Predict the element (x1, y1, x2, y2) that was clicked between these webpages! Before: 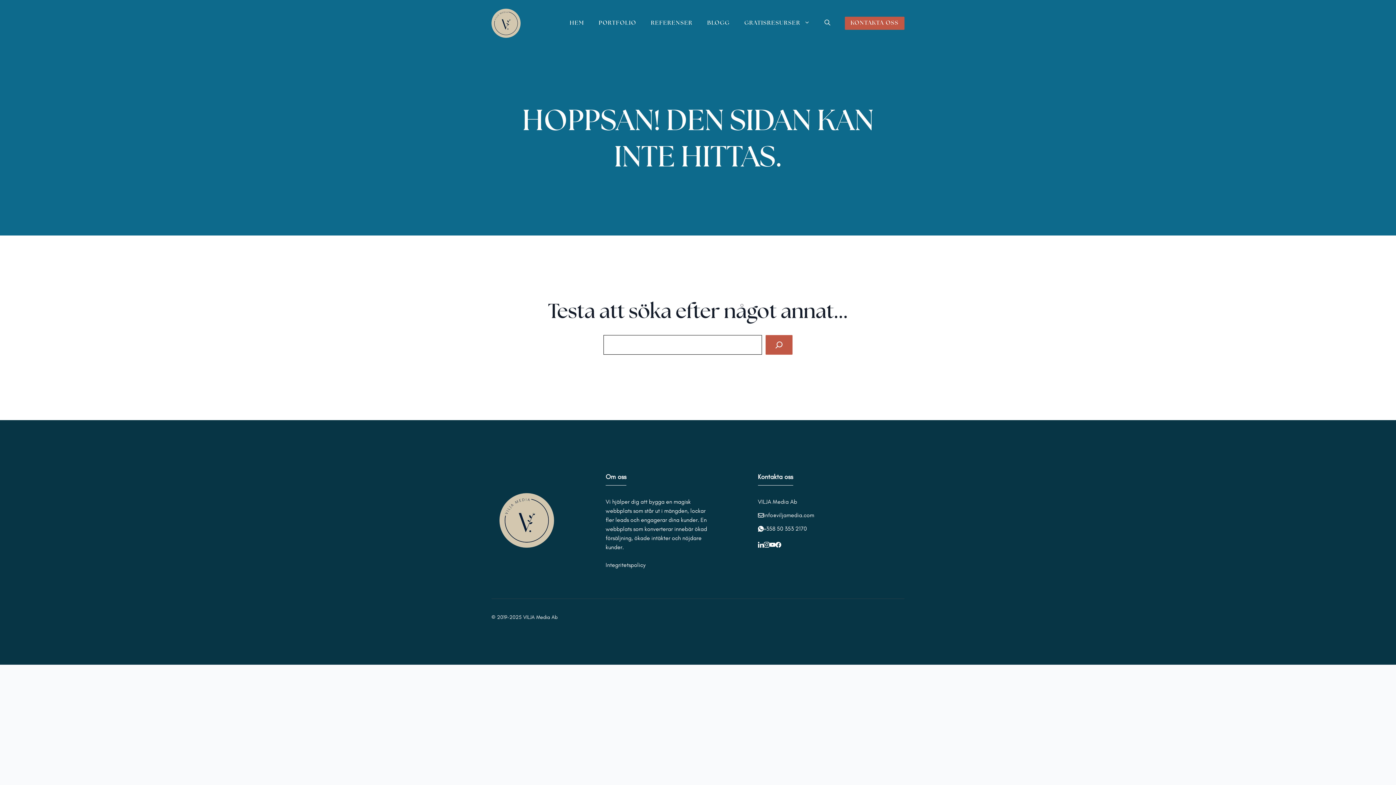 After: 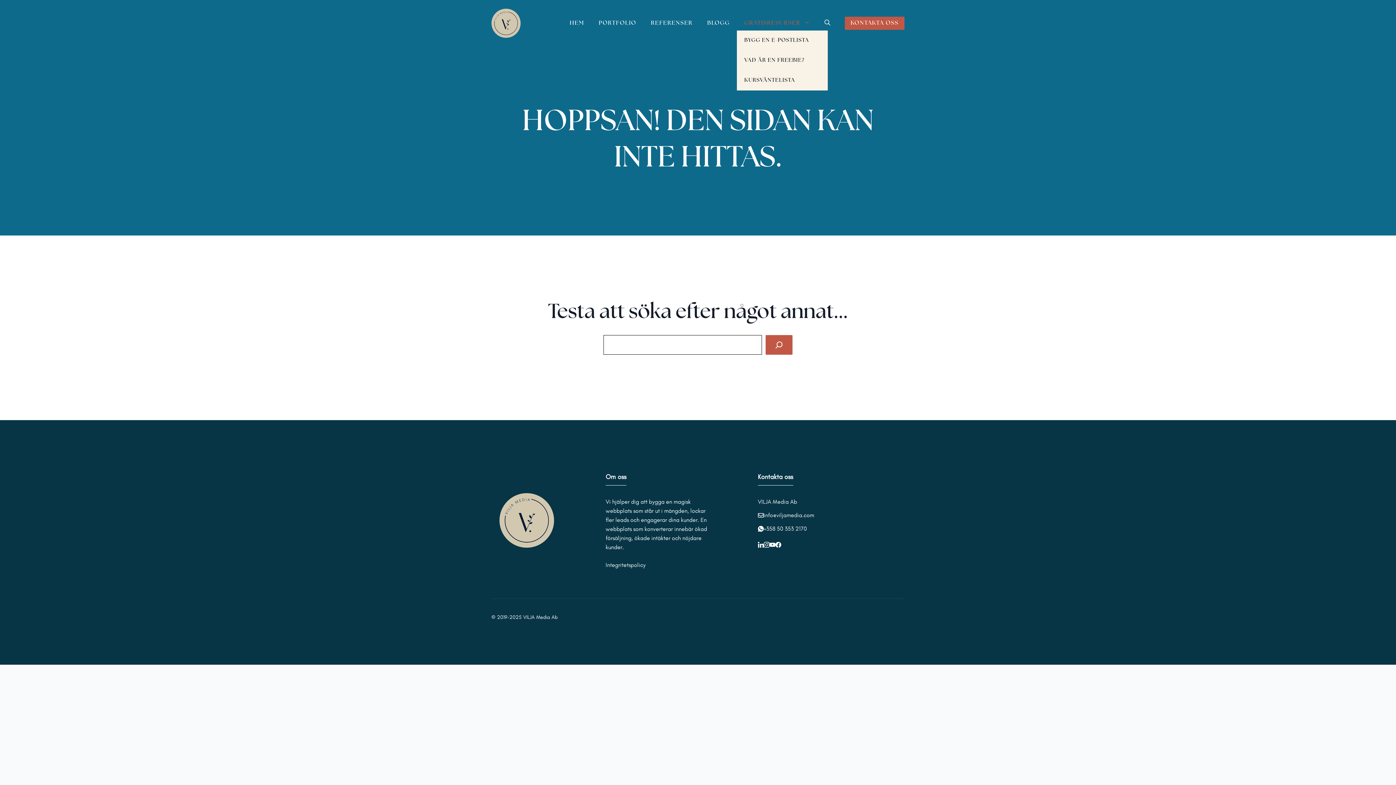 Action: bbox: (737, 16, 817, 30) label: GRATISRESURSER